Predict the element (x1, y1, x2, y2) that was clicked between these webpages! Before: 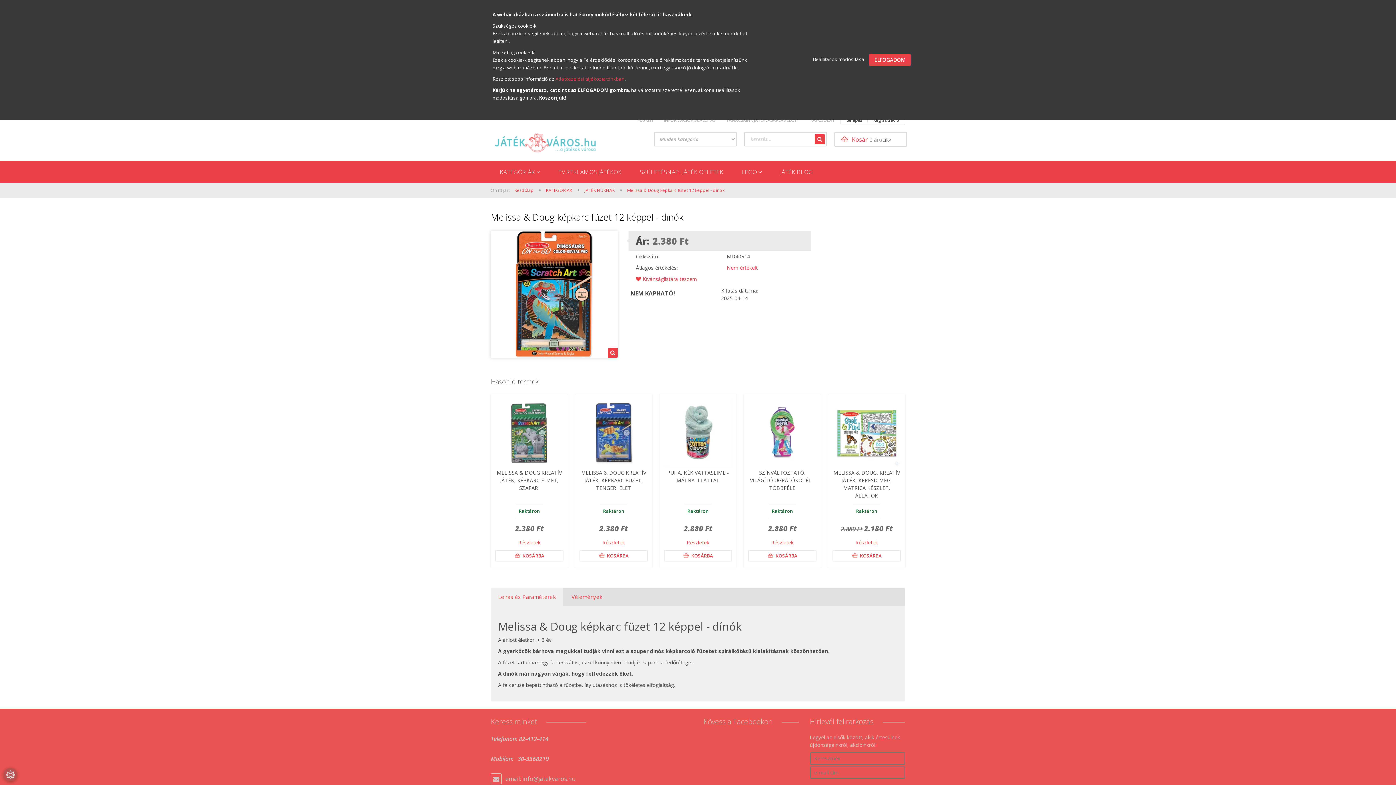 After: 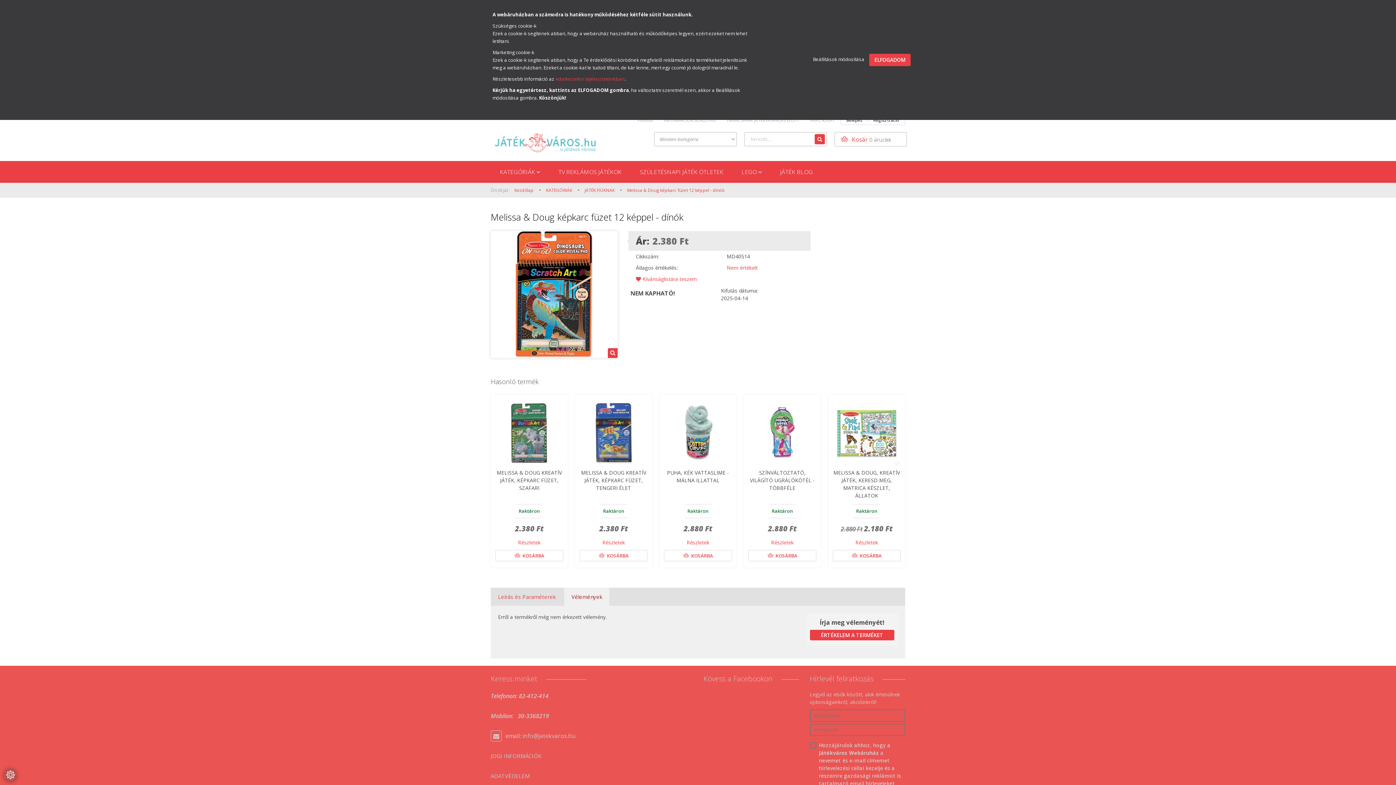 Action: bbox: (564, 588, 609, 606) label: Vélemények